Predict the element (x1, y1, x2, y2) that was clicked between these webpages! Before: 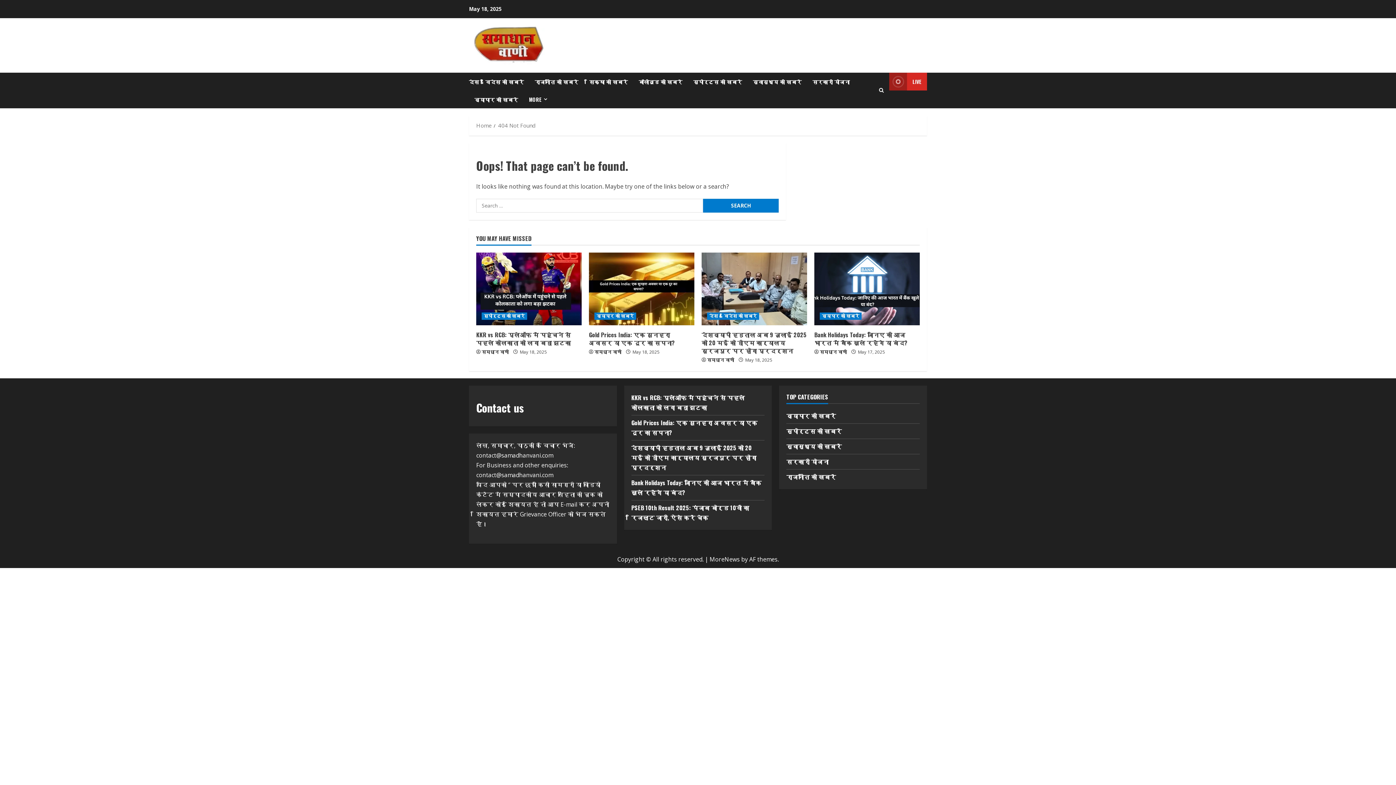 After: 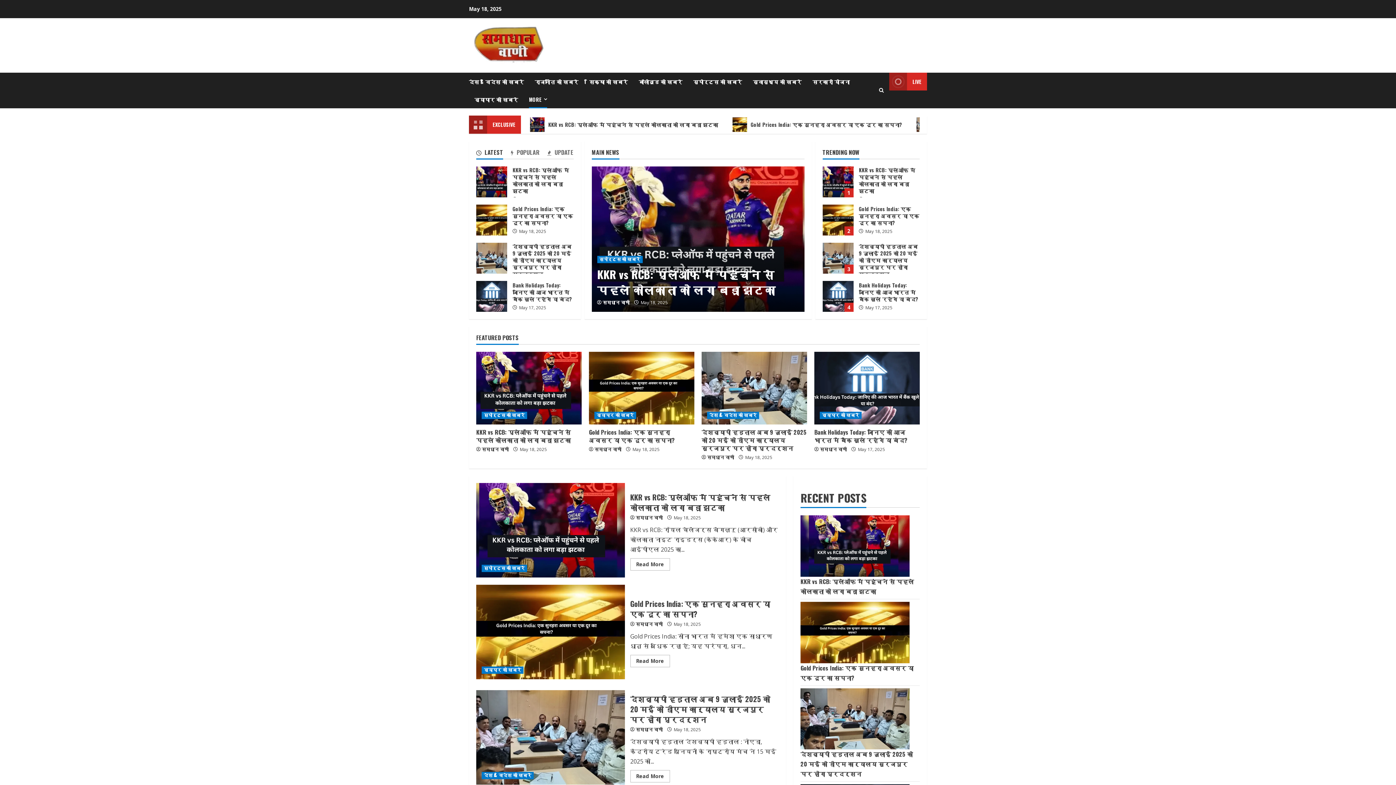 Action: label: MORE bbox: (523, 90, 547, 108)